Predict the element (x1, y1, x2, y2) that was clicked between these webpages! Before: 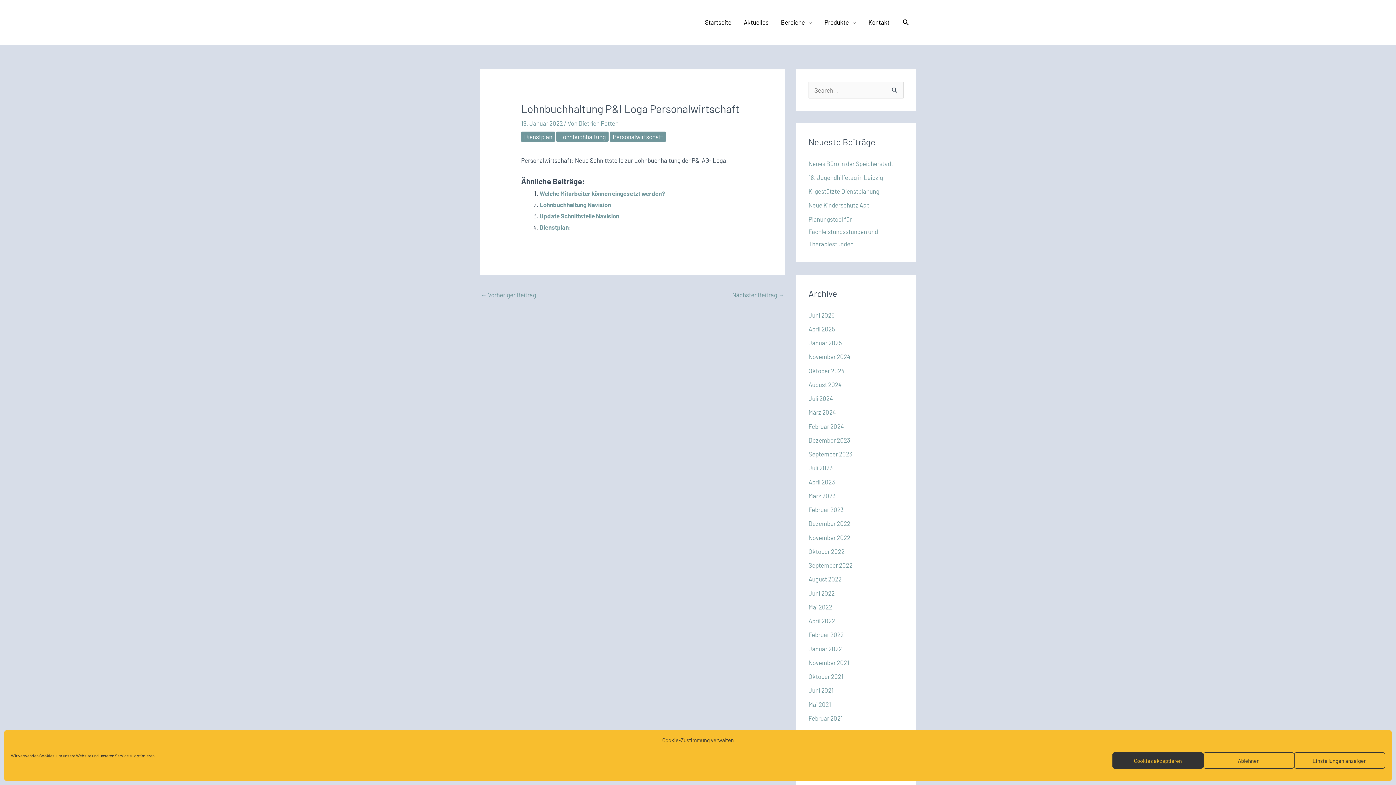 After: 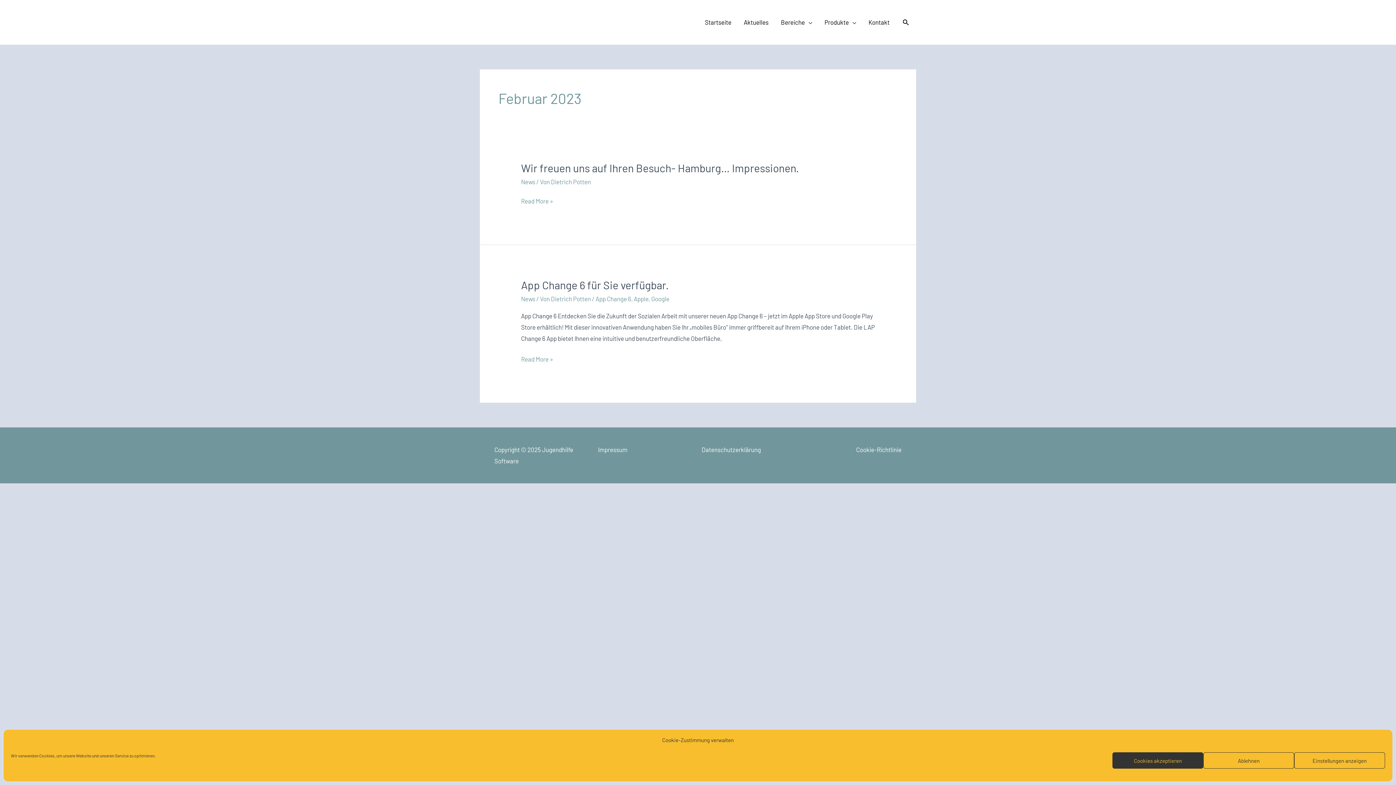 Action: bbox: (808, 506, 844, 513) label: Februar 2023